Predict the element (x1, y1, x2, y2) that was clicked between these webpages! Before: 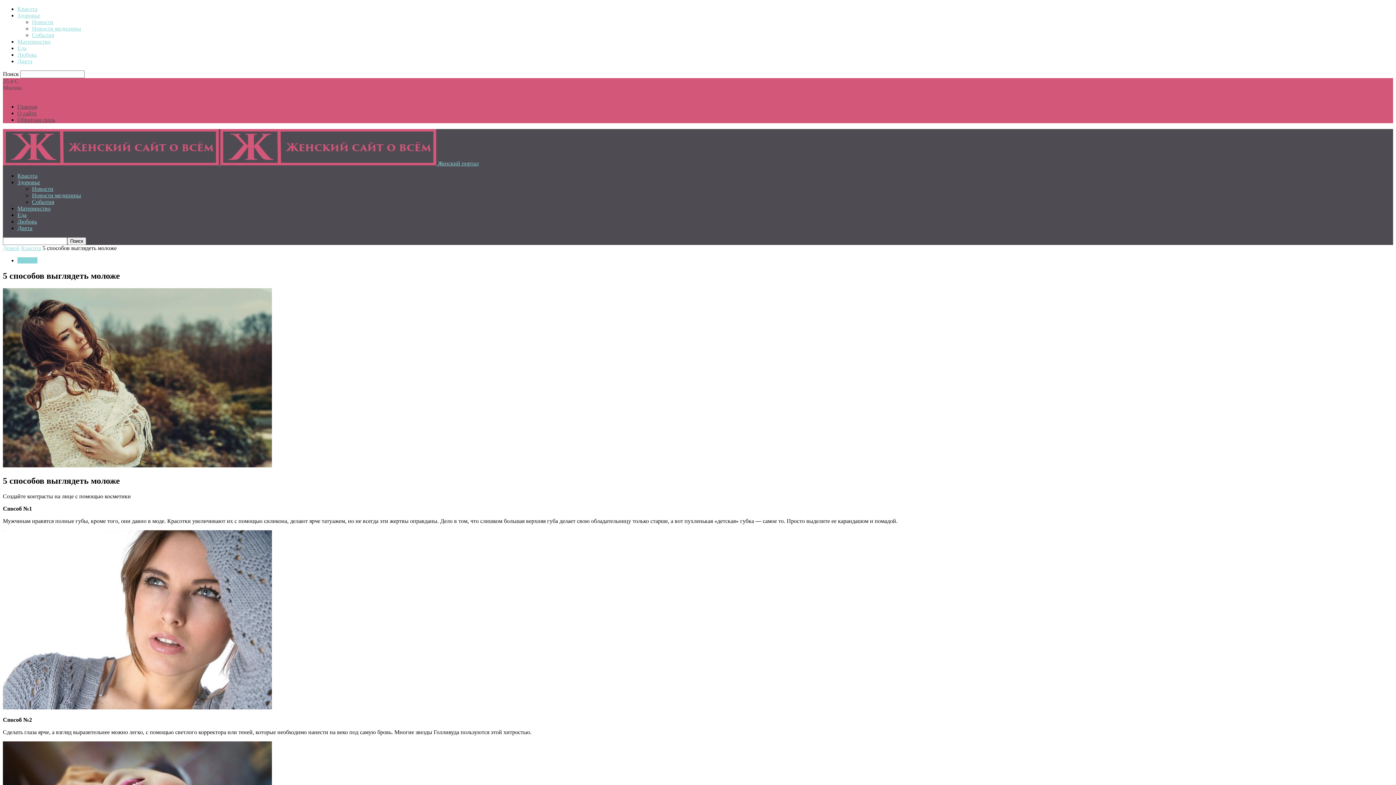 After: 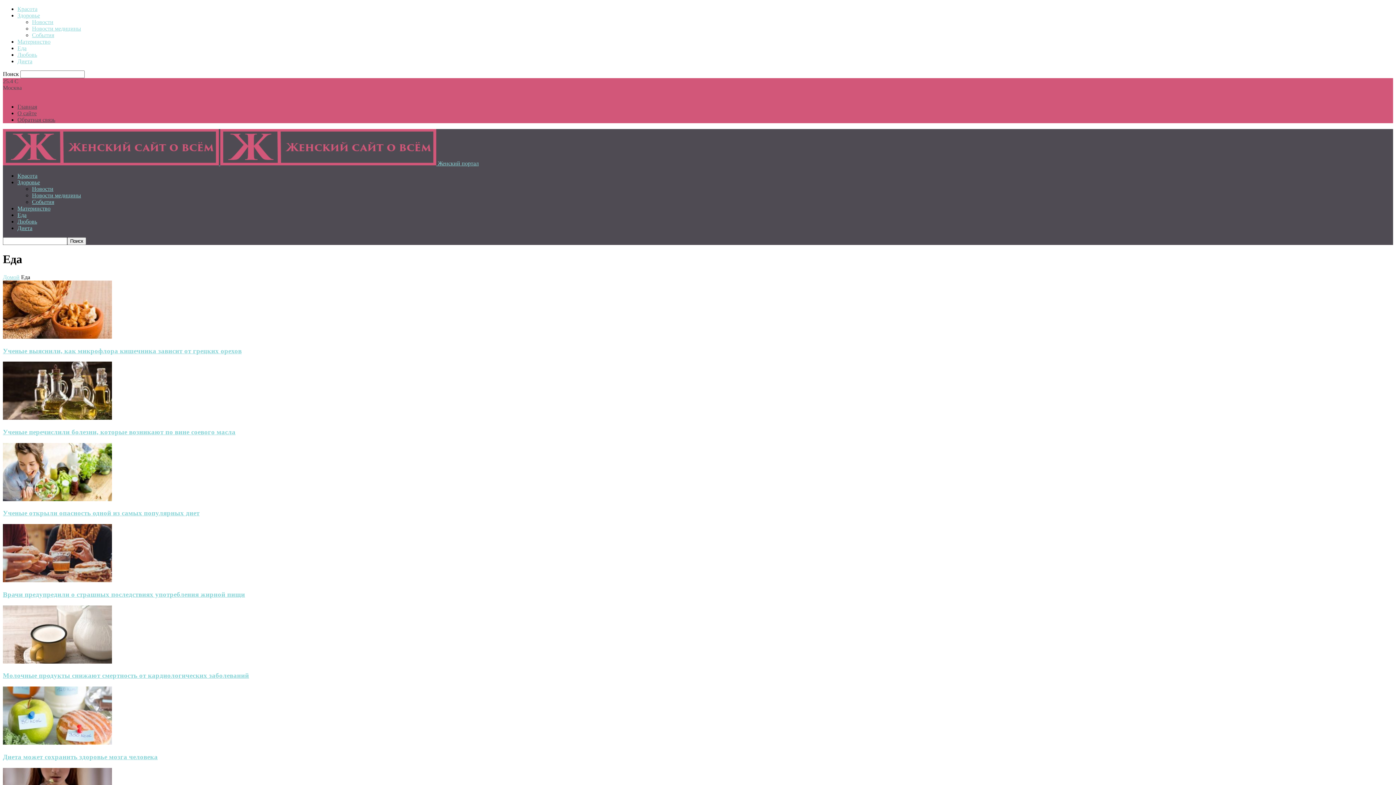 Action: bbox: (17, 212, 26, 218) label: Еда